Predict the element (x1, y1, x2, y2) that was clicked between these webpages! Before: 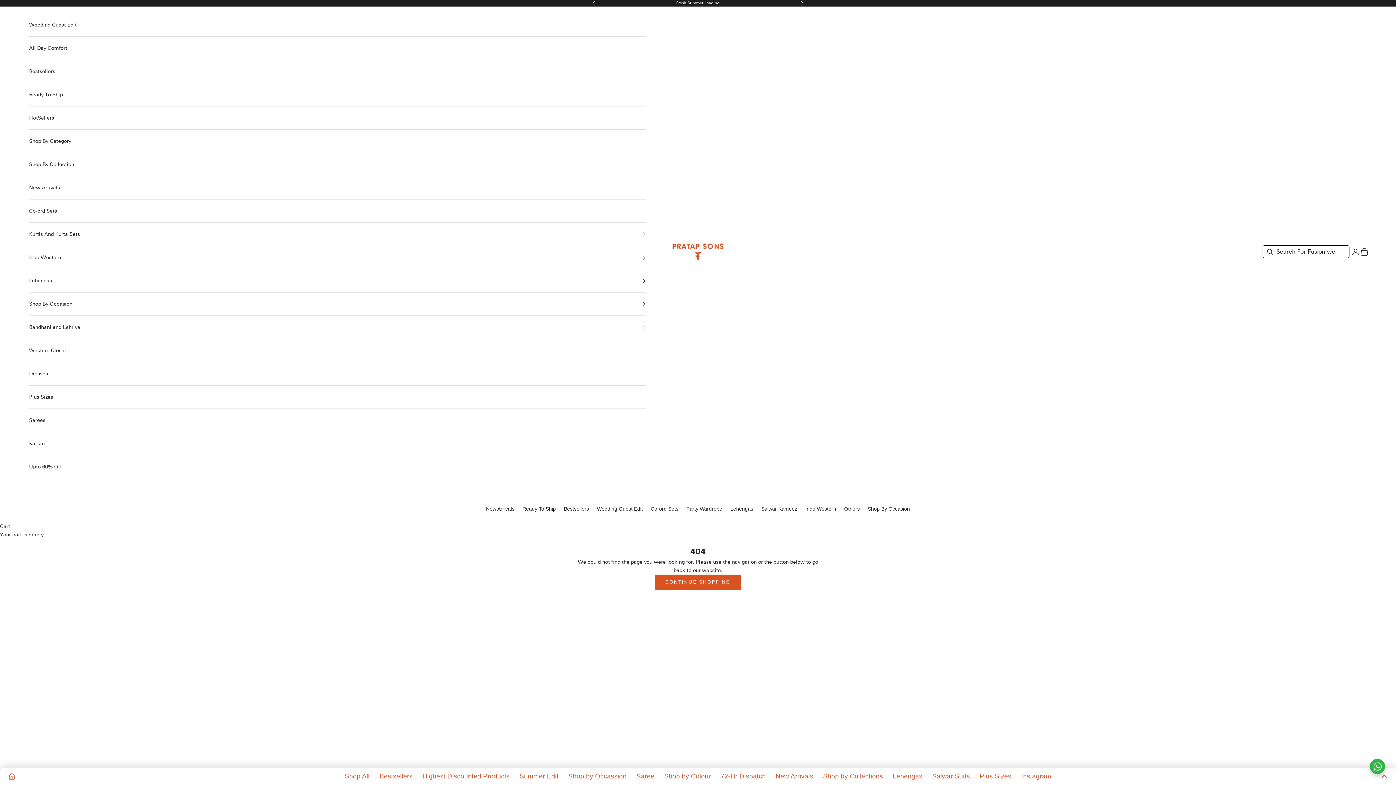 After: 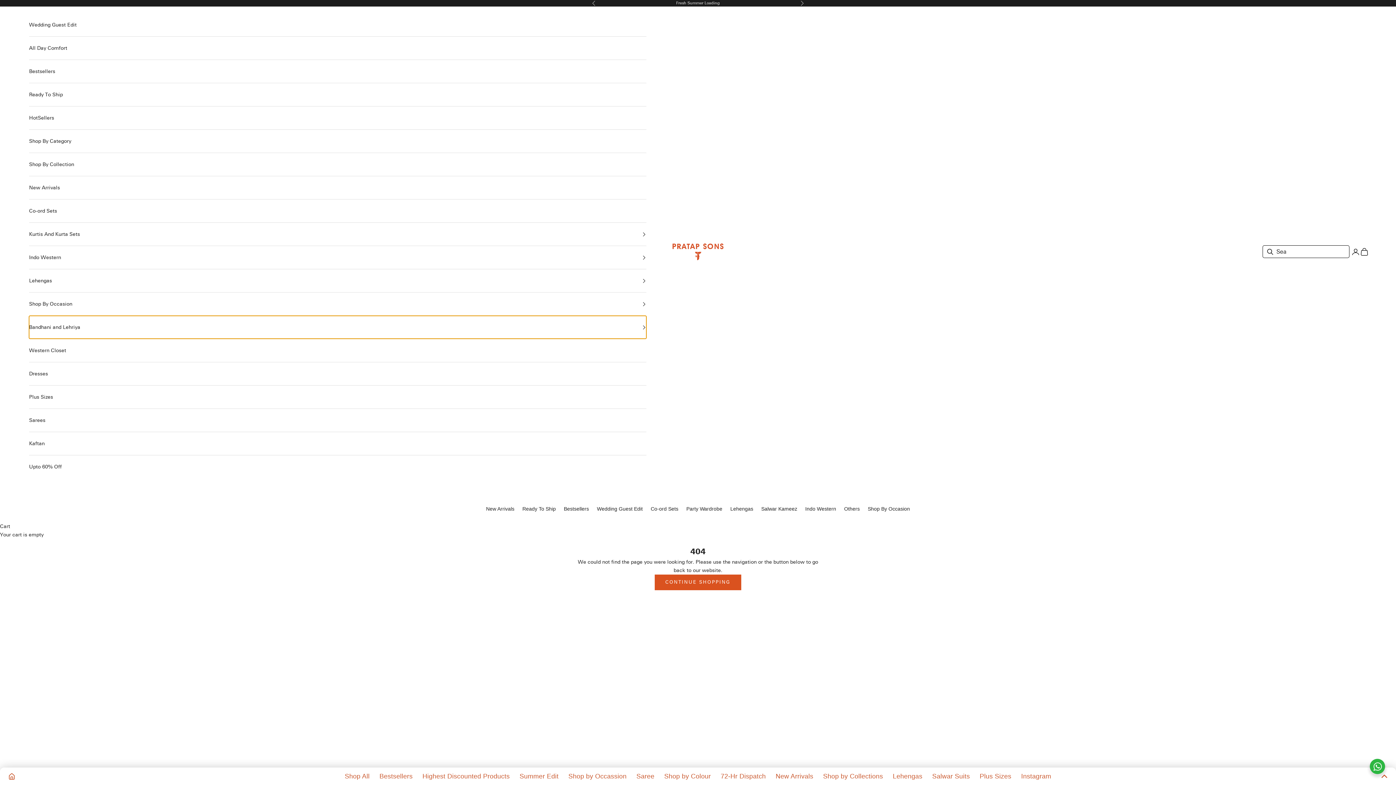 Action: bbox: (29, 316, 646, 338) label: Bandhani and Lehriya